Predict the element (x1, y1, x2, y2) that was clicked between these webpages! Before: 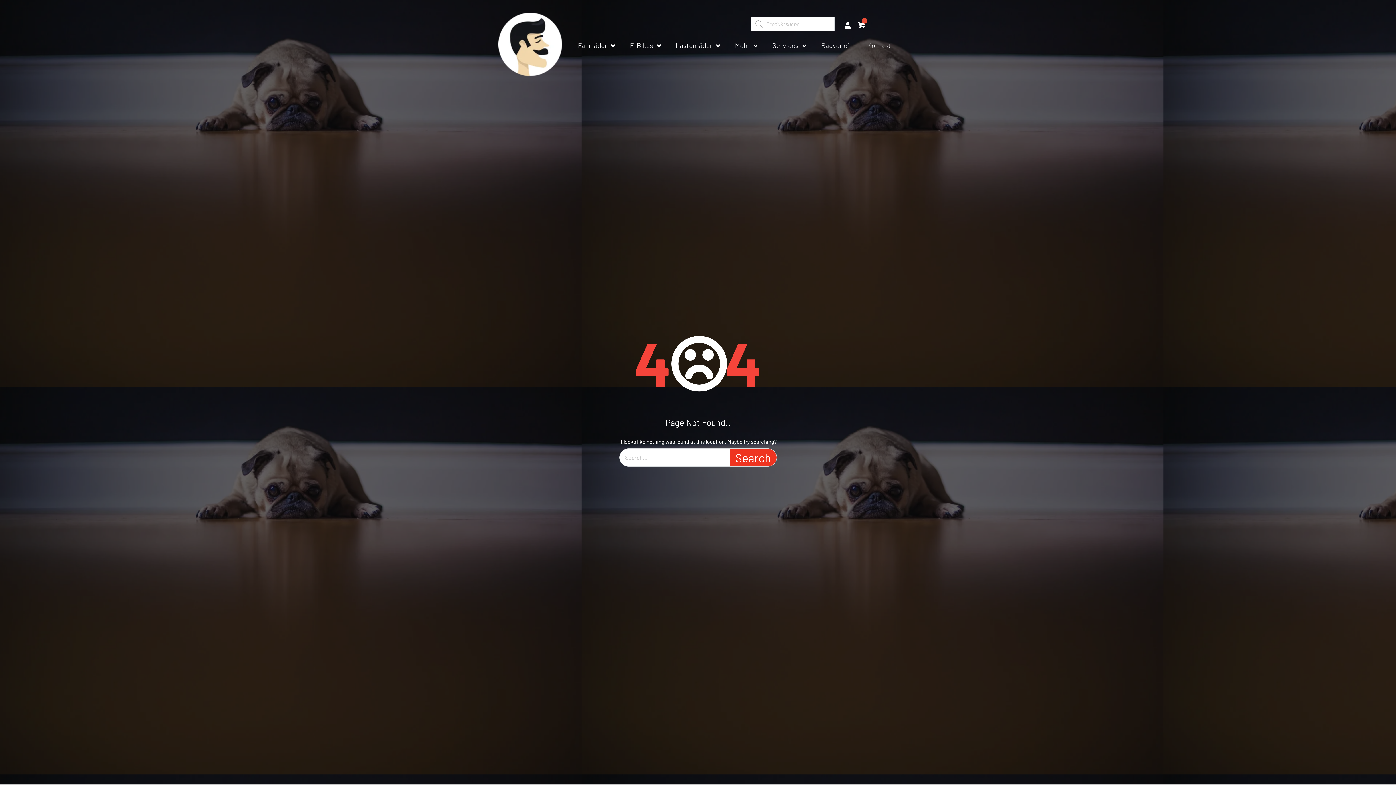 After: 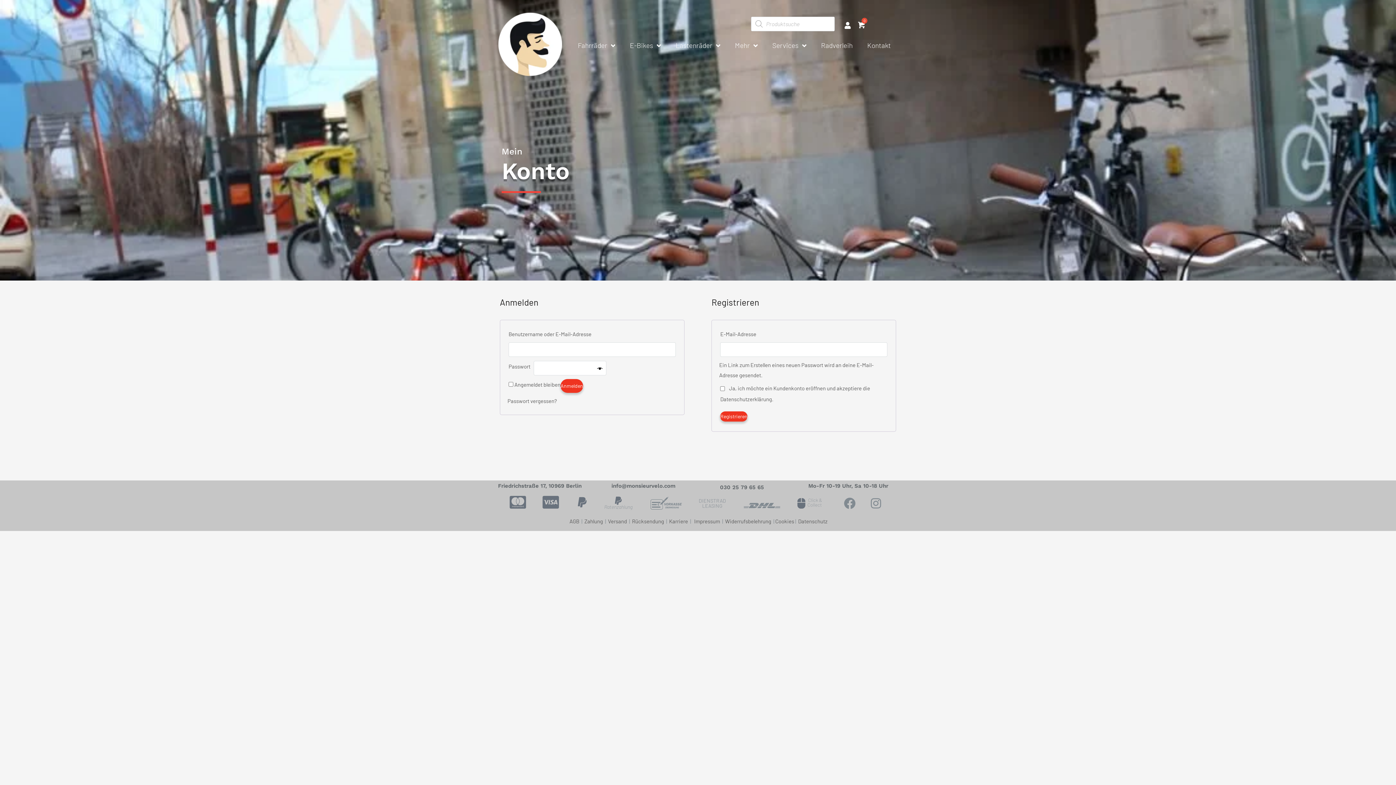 Action: bbox: (844, 16, 851, 33)